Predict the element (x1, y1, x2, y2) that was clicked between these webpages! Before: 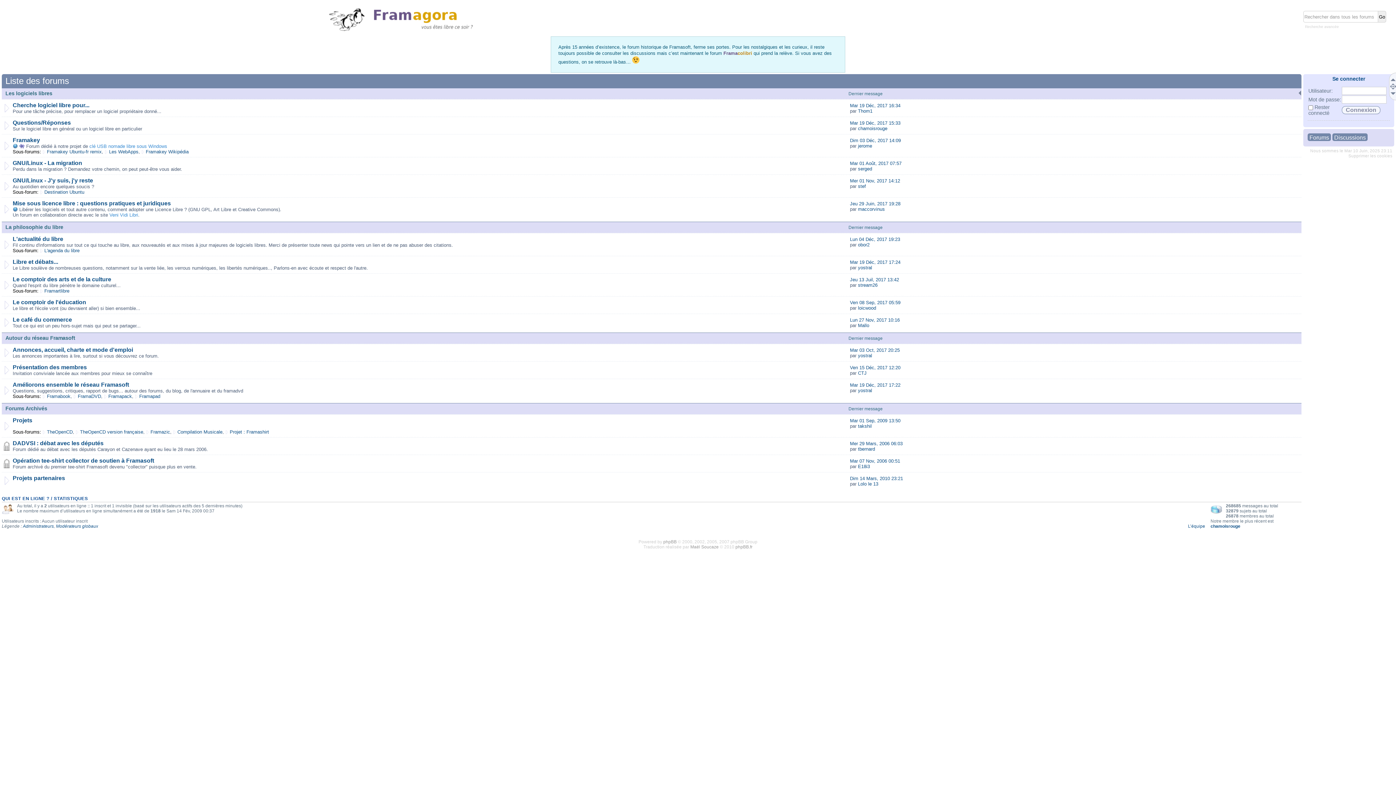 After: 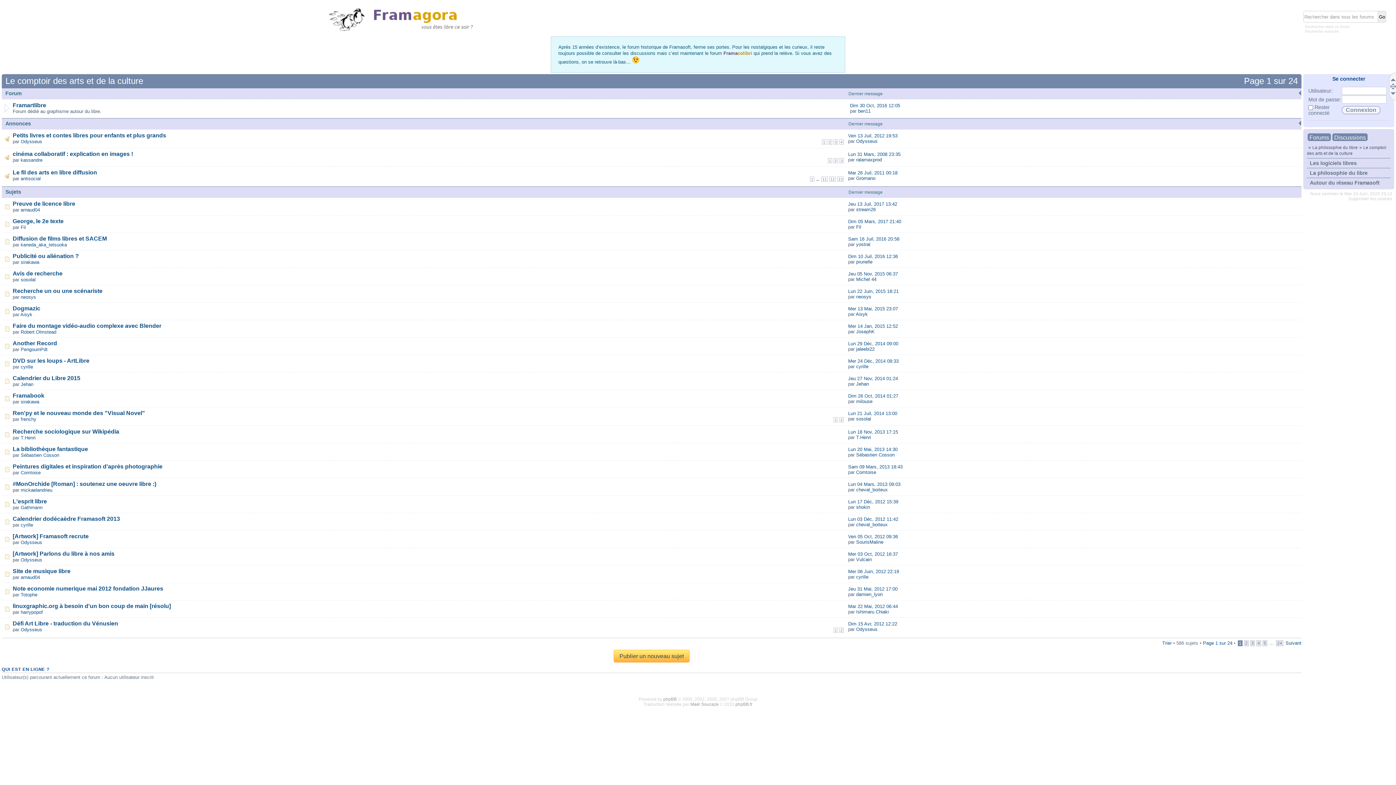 Action: bbox: (12, 276, 111, 282) label: Le comptoir des arts et de la culture